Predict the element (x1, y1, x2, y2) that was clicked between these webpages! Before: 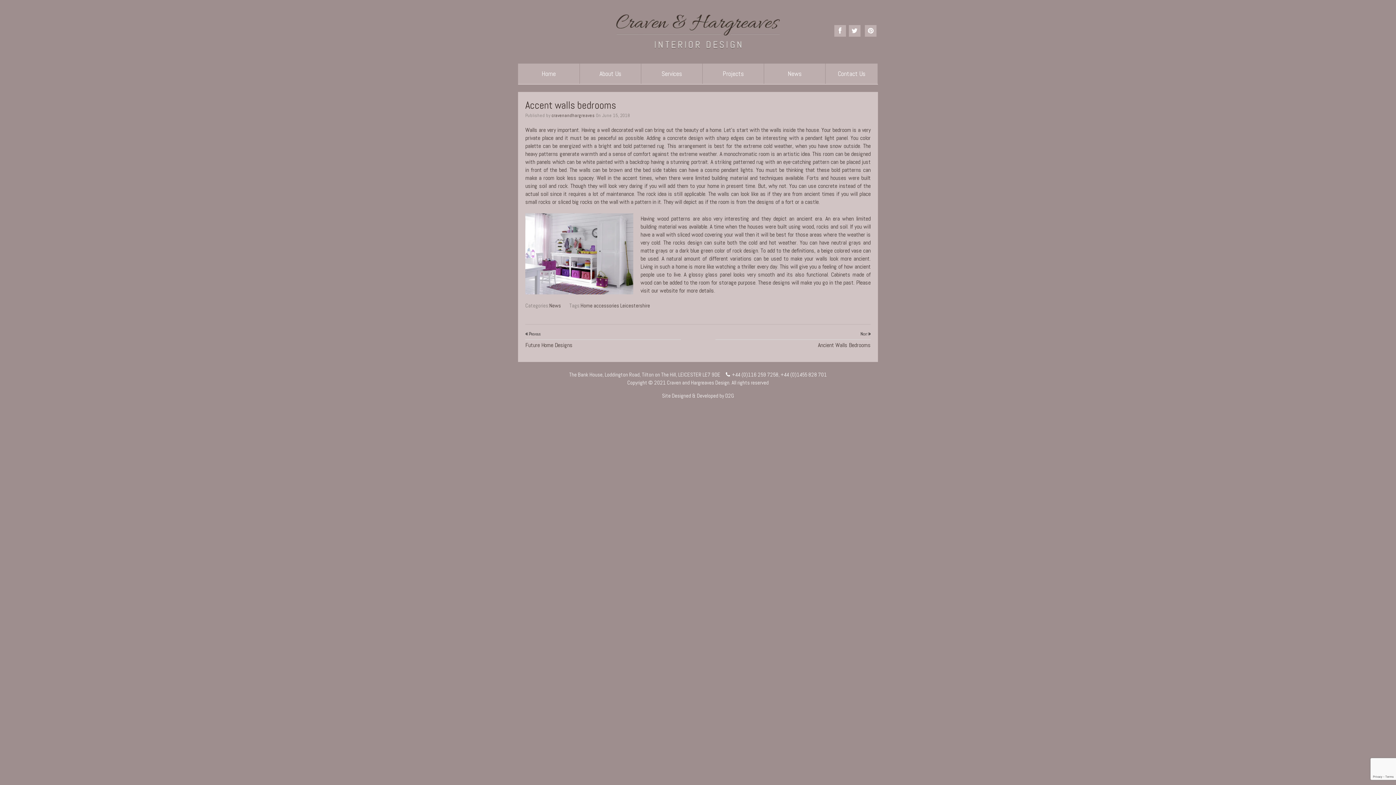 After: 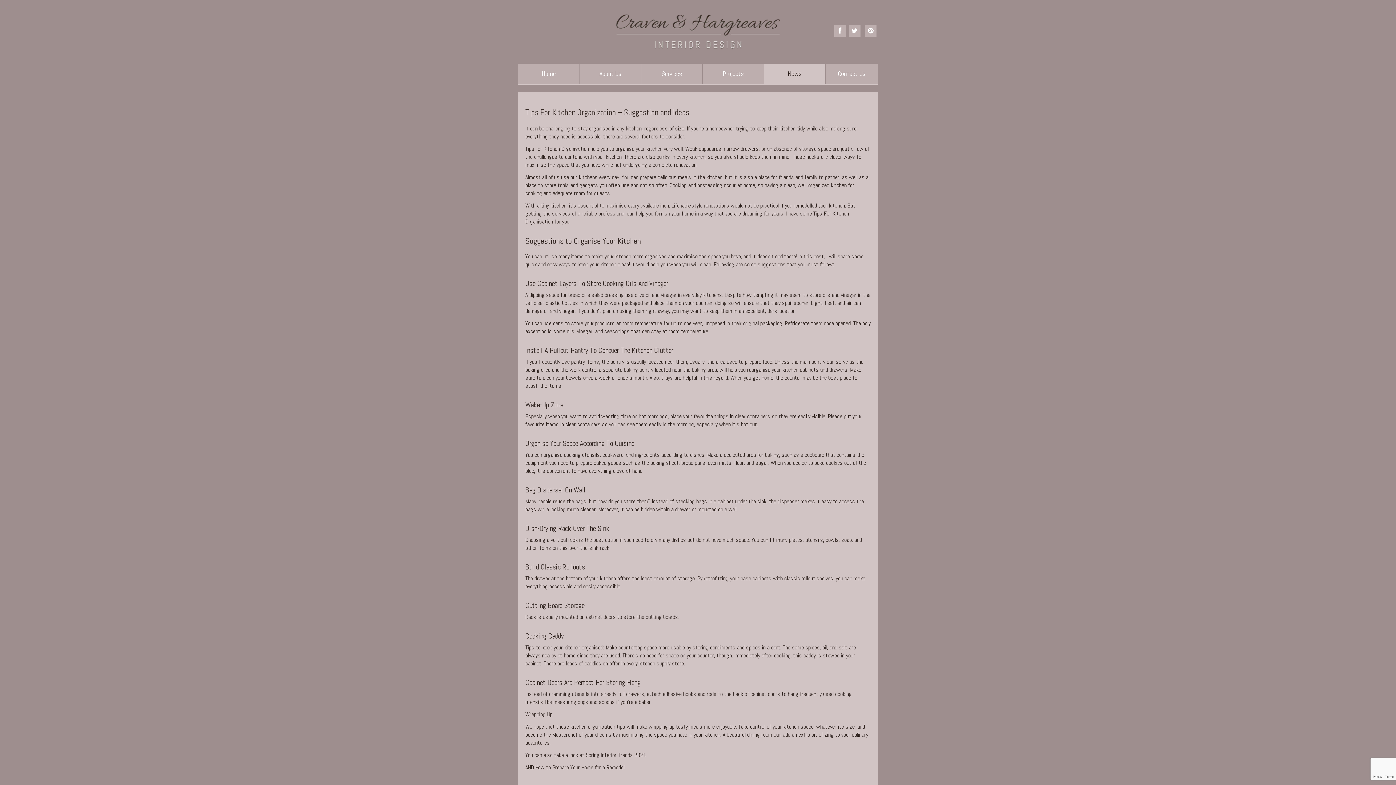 Action: bbox: (764, 63, 825, 84) label: News